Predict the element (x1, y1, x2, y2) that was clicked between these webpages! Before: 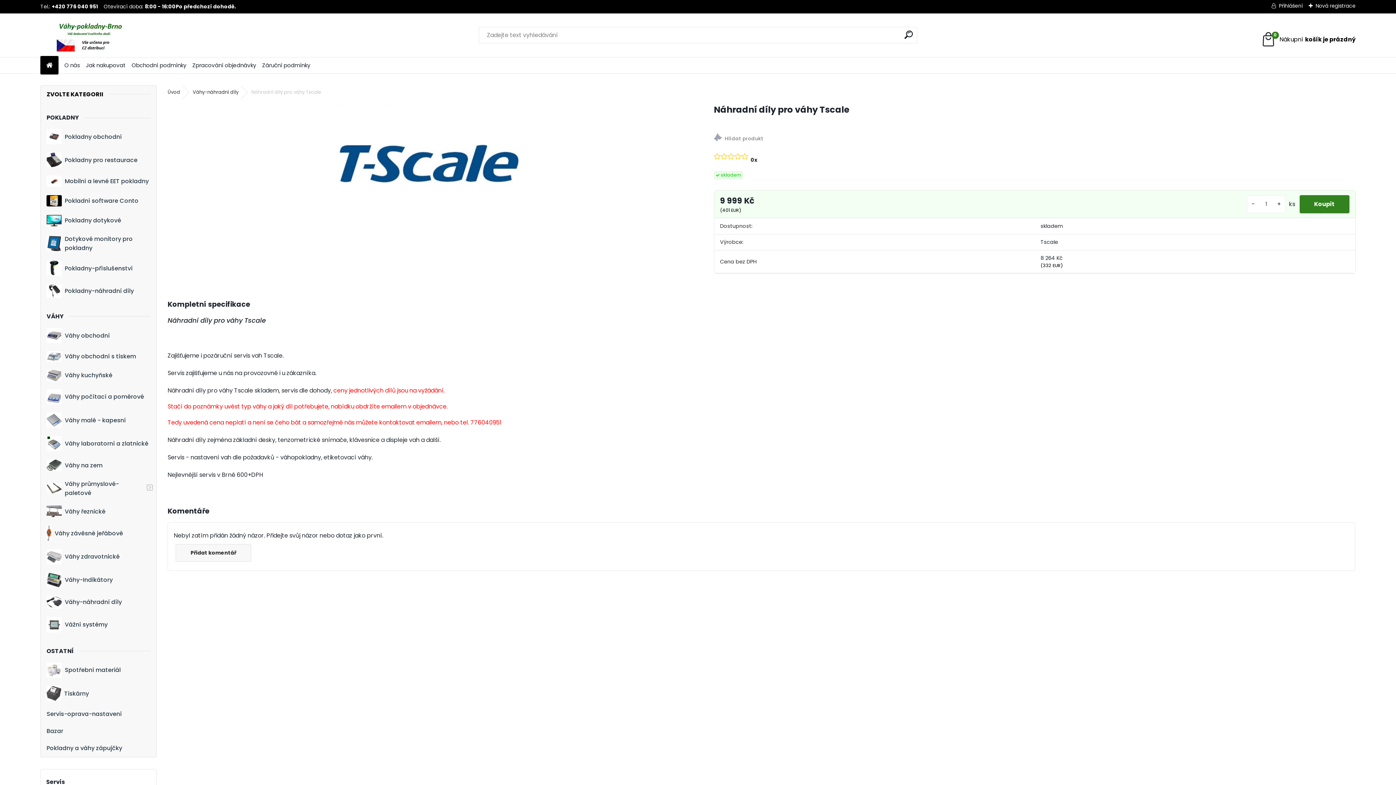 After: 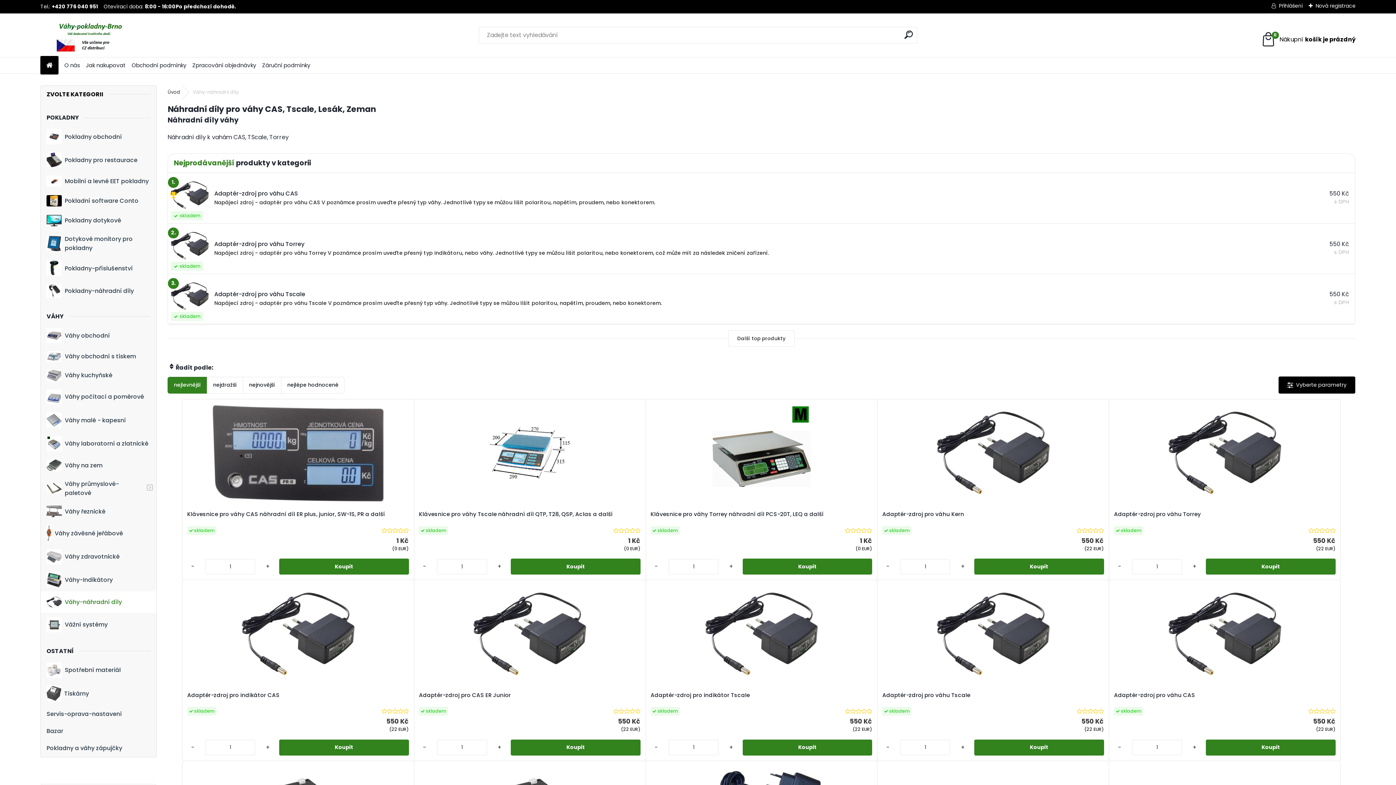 Action: label: Váhy-náhradní díly bbox: (40, 591, 156, 613)